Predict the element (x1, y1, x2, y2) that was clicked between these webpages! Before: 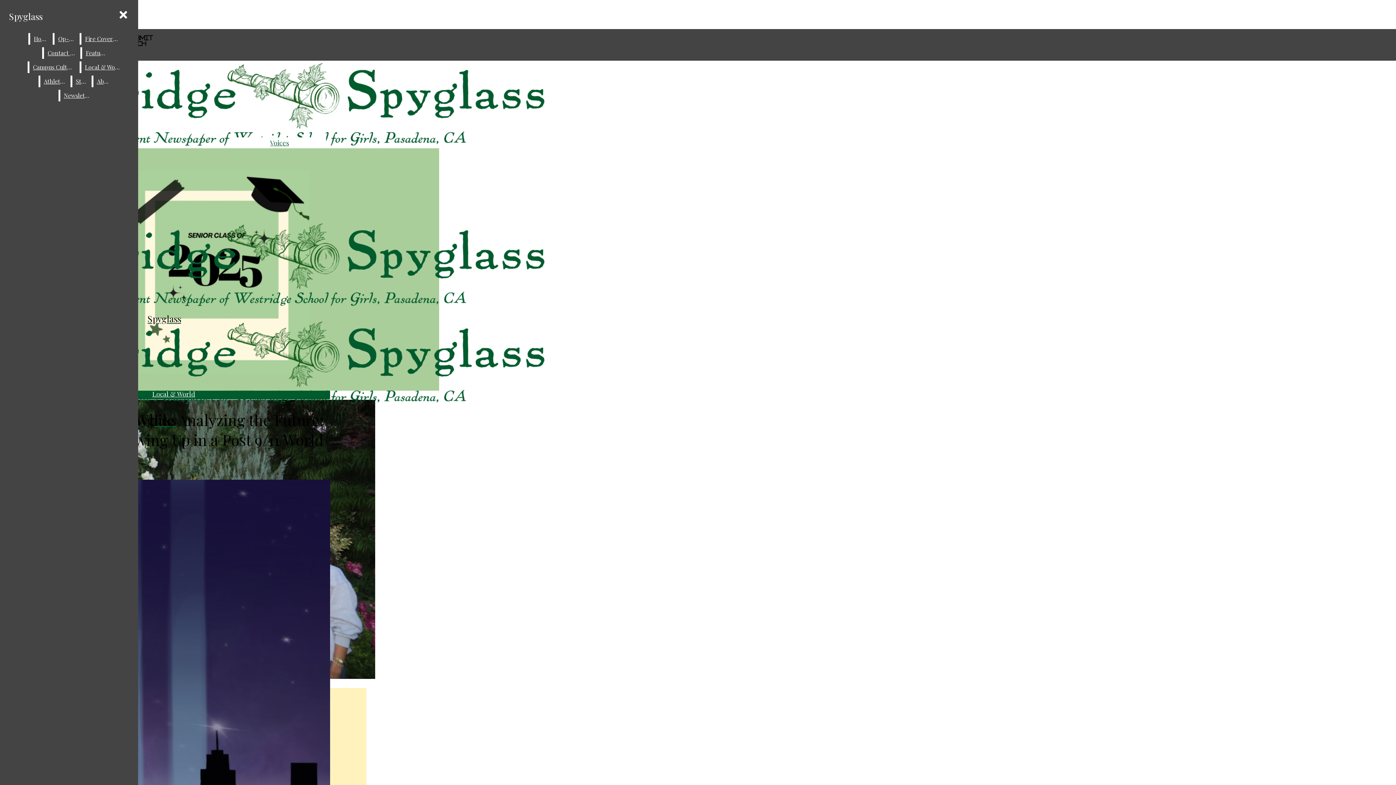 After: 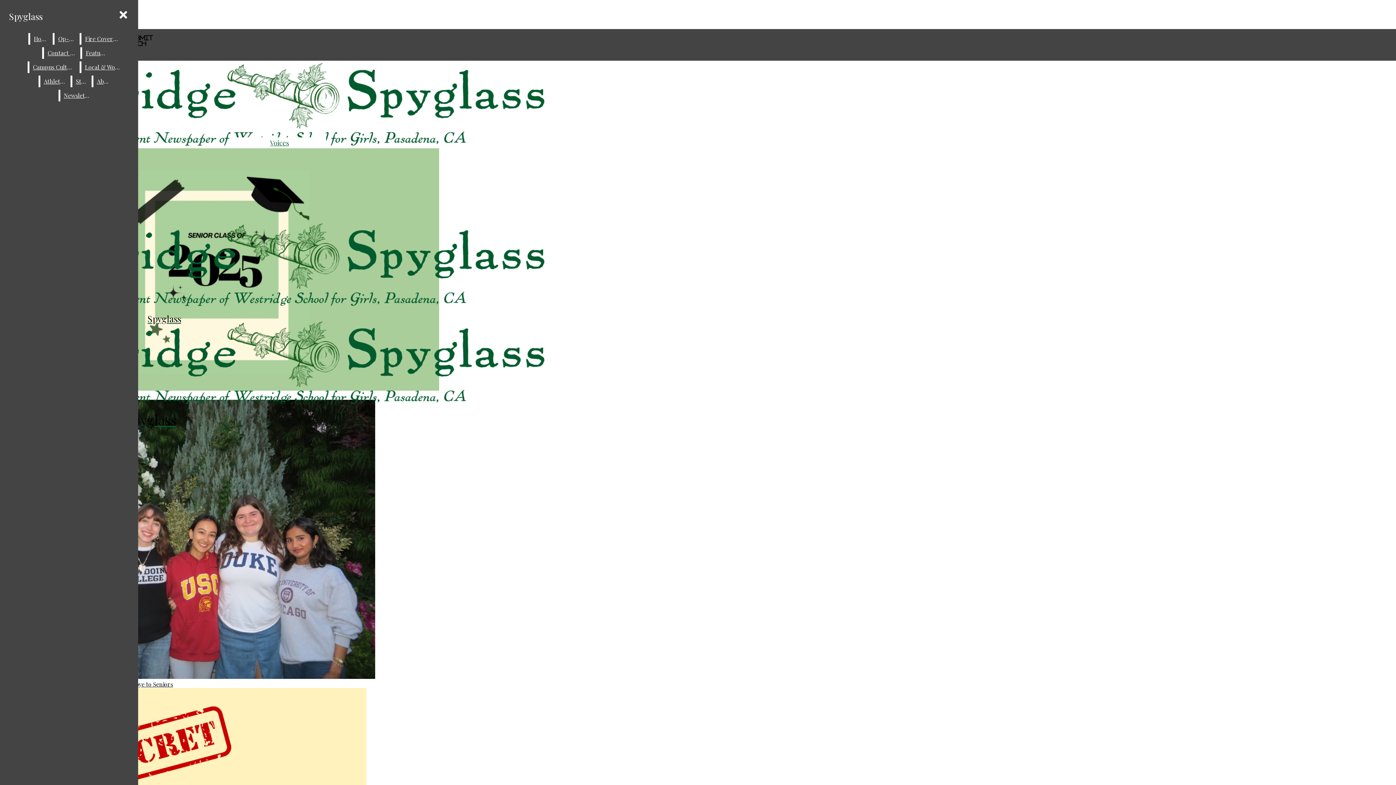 Action: bbox: (2, 319, 299, 428) label: Spyglass